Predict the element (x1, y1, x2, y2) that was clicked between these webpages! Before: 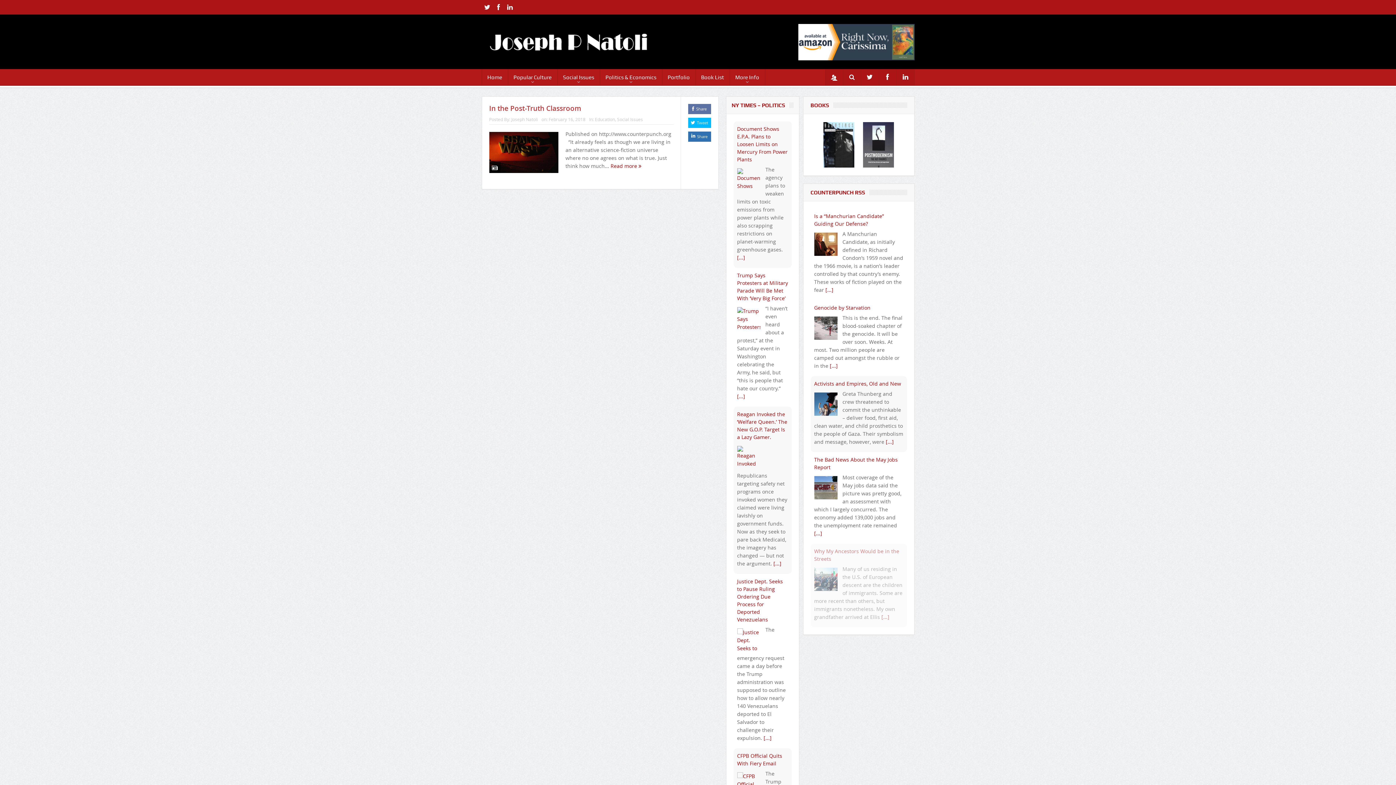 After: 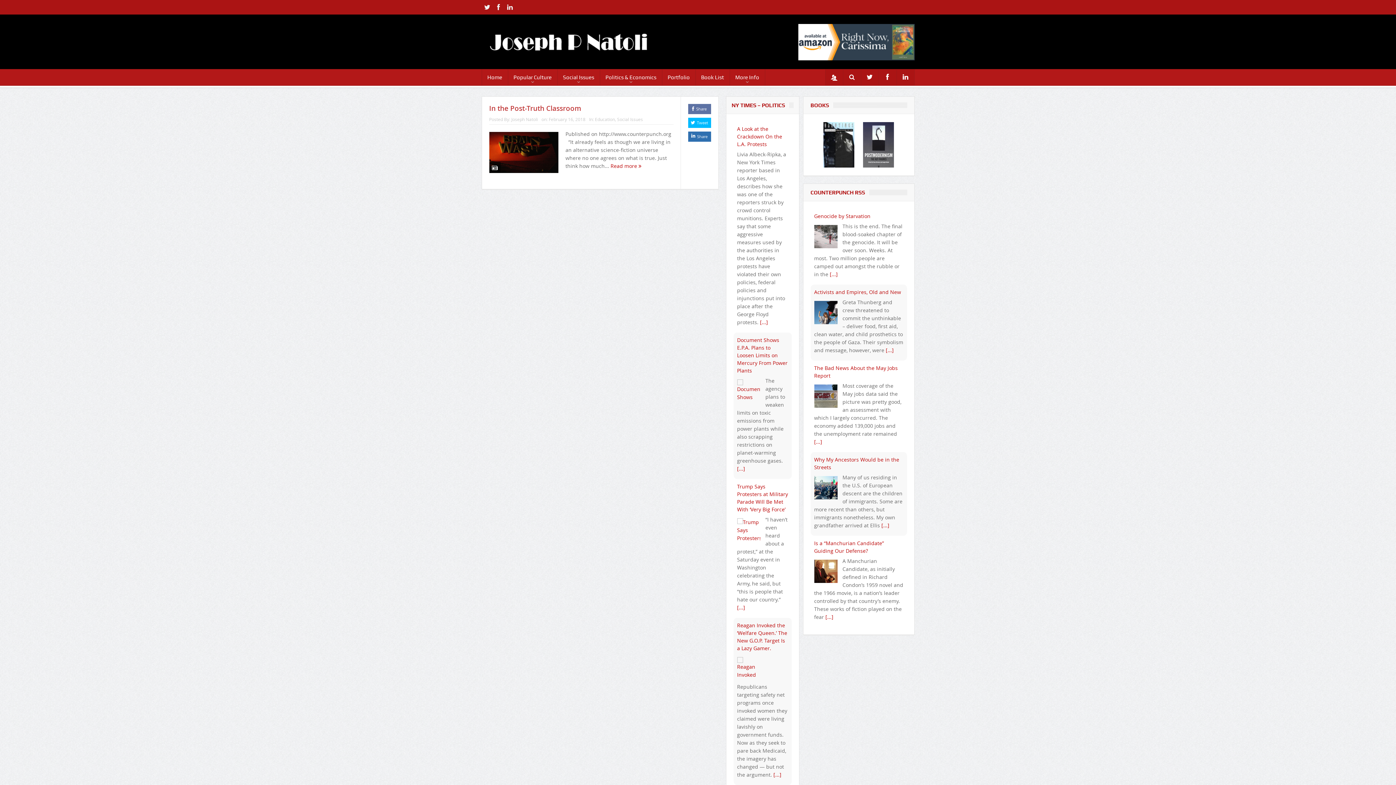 Action: label: Share bbox: (688, 104, 711, 114)